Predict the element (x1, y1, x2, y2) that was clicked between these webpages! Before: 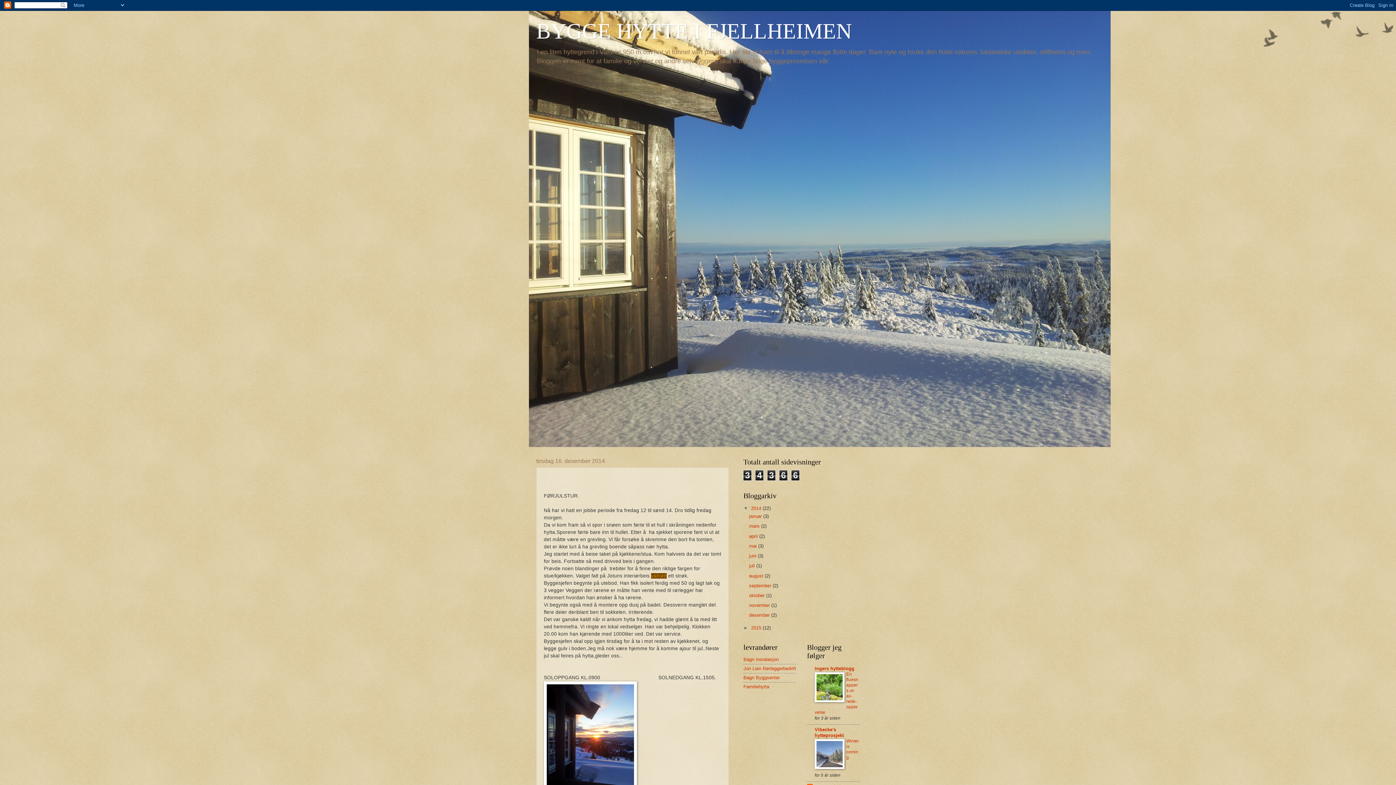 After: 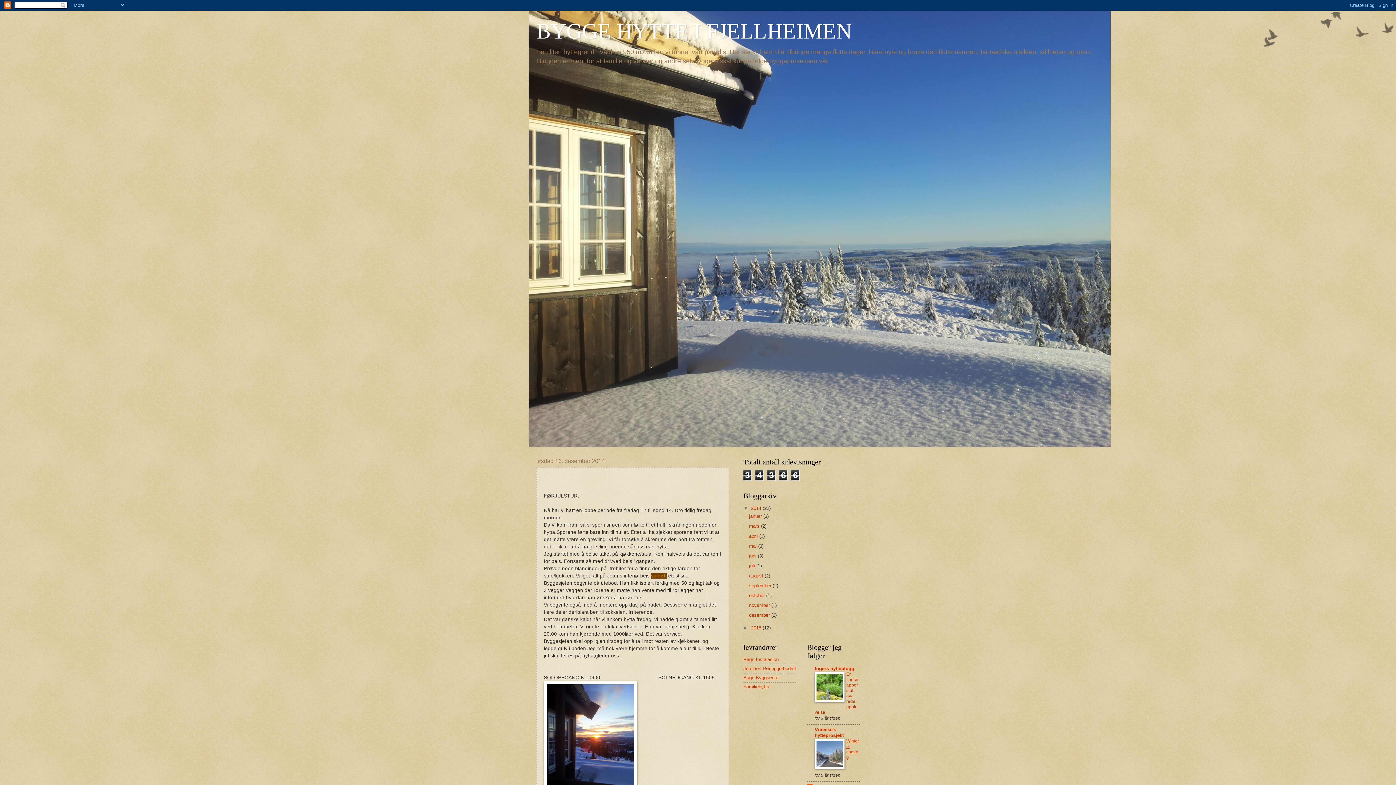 Action: label: Winter is coming bbox: (846, 739, 859, 760)